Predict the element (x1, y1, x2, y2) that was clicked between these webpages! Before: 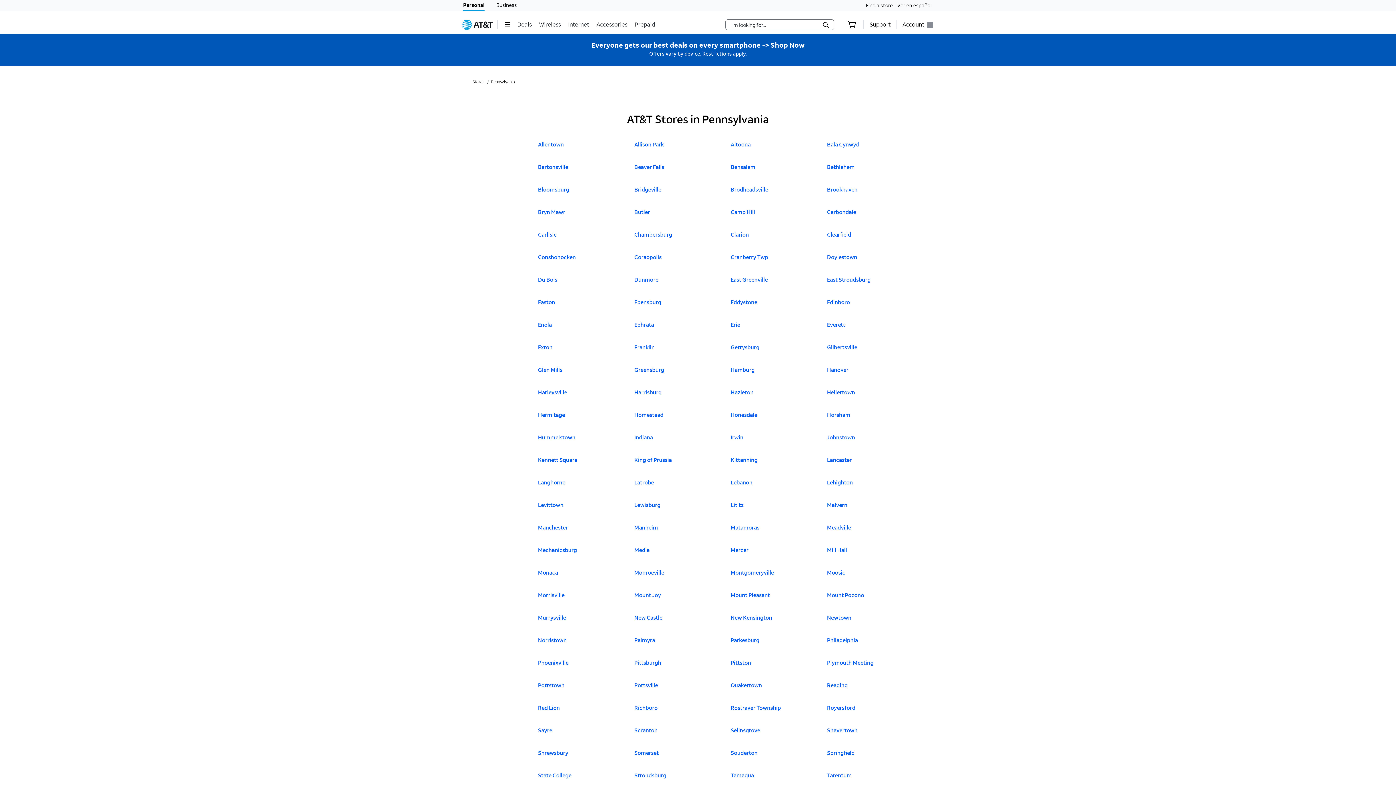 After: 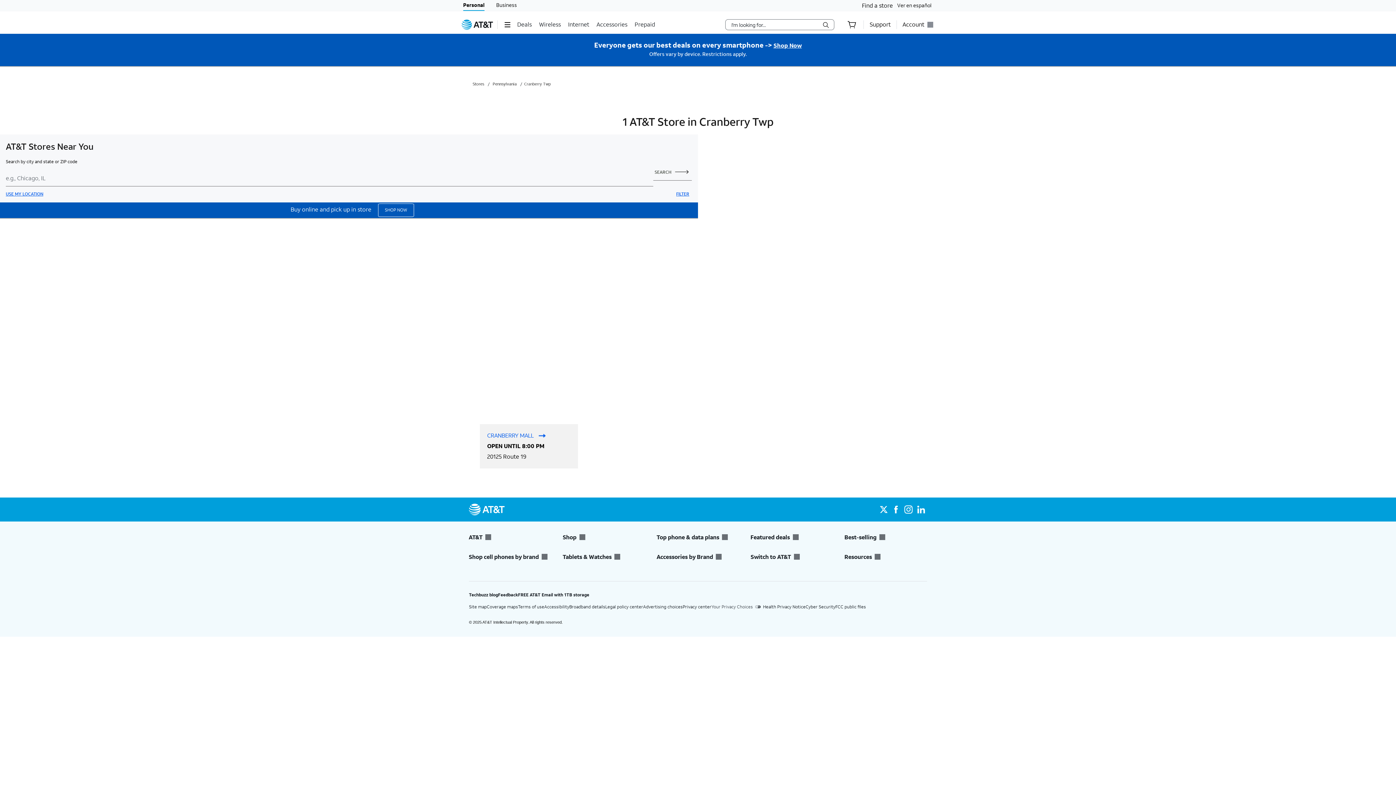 Action: bbox: (730, 253, 771, 268) label: Click to open A T & T Stores in
Cranberry Twp